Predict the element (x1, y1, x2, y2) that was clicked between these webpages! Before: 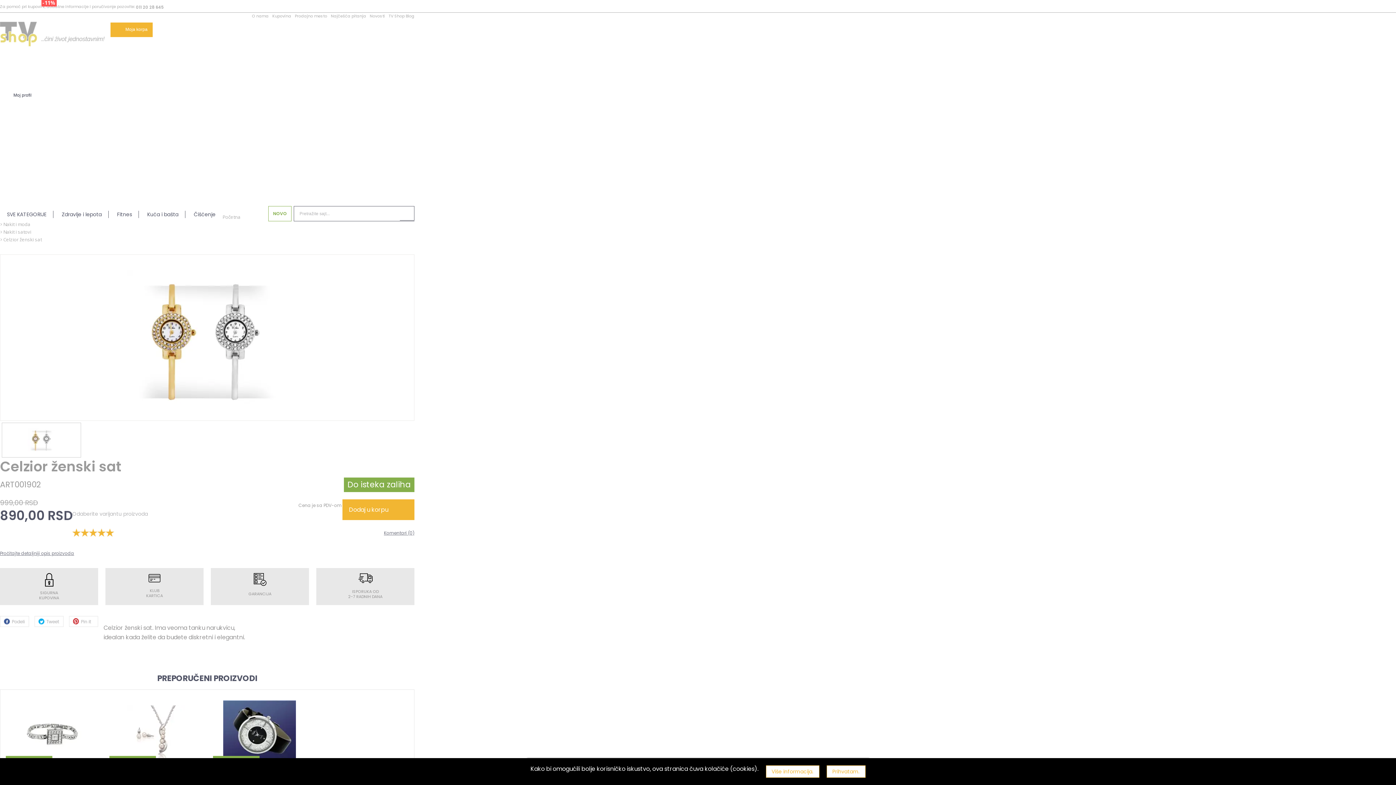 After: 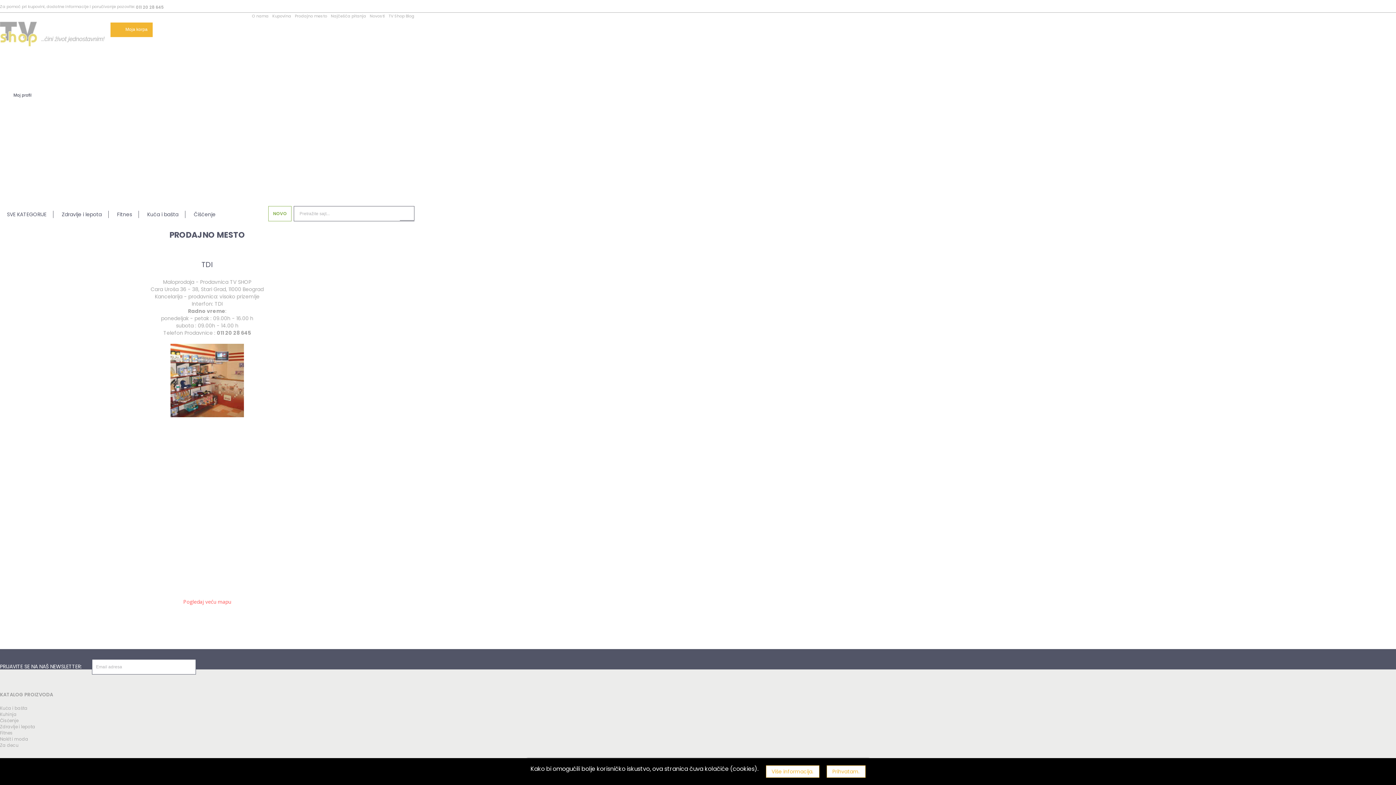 Action: bbox: (294, 13, 327, 18) label: Prodajno mesto